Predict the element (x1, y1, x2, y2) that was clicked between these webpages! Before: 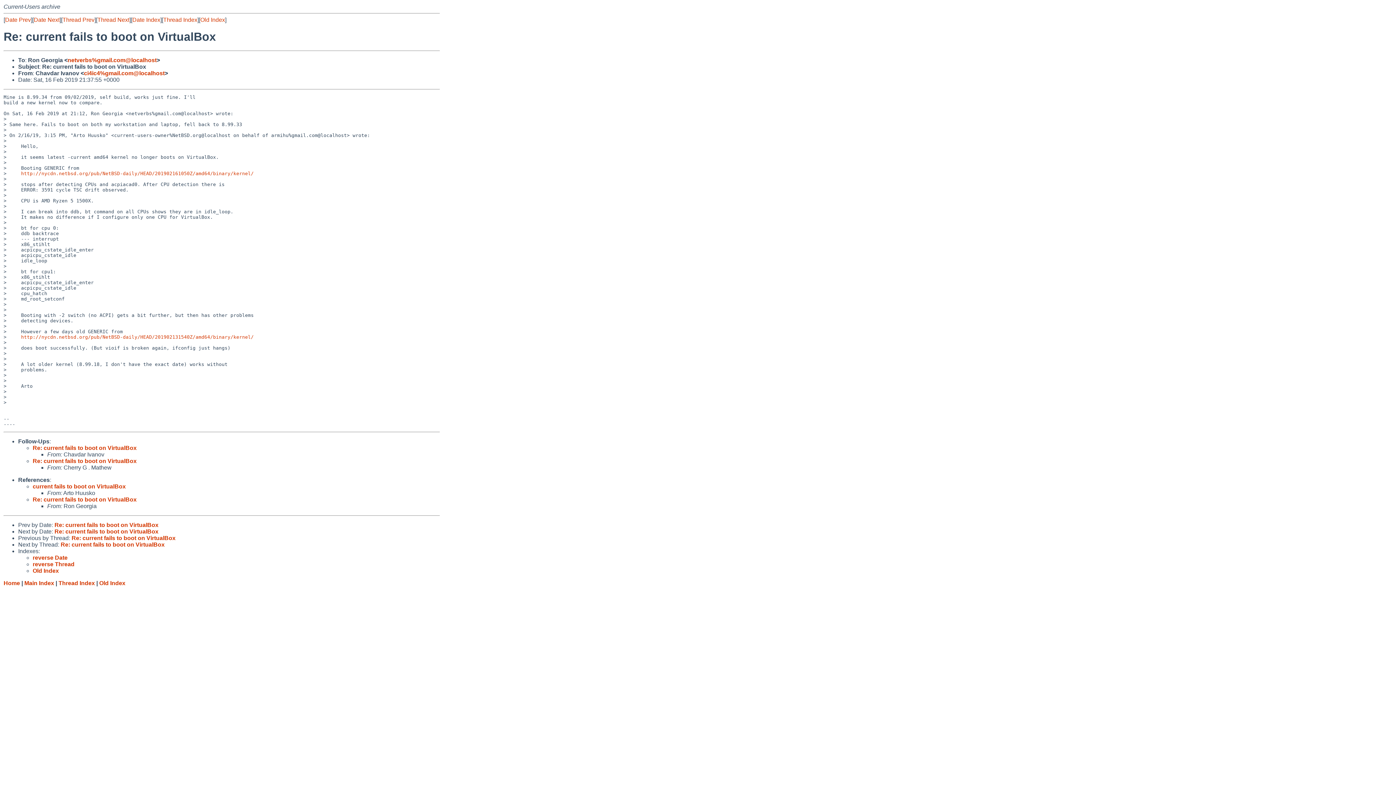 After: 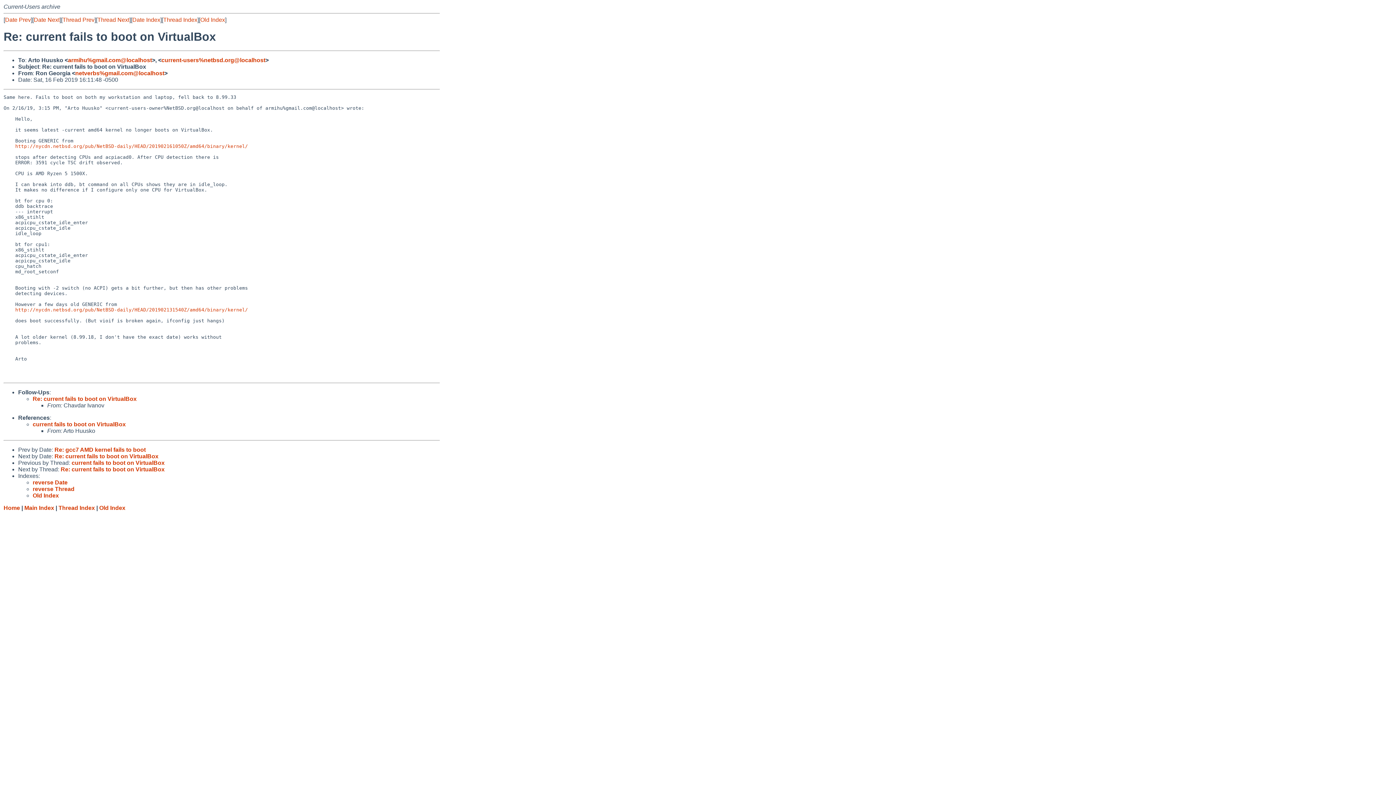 Action: bbox: (32, 496, 136, 502) label: Re: current fails to boot on VirtualBox